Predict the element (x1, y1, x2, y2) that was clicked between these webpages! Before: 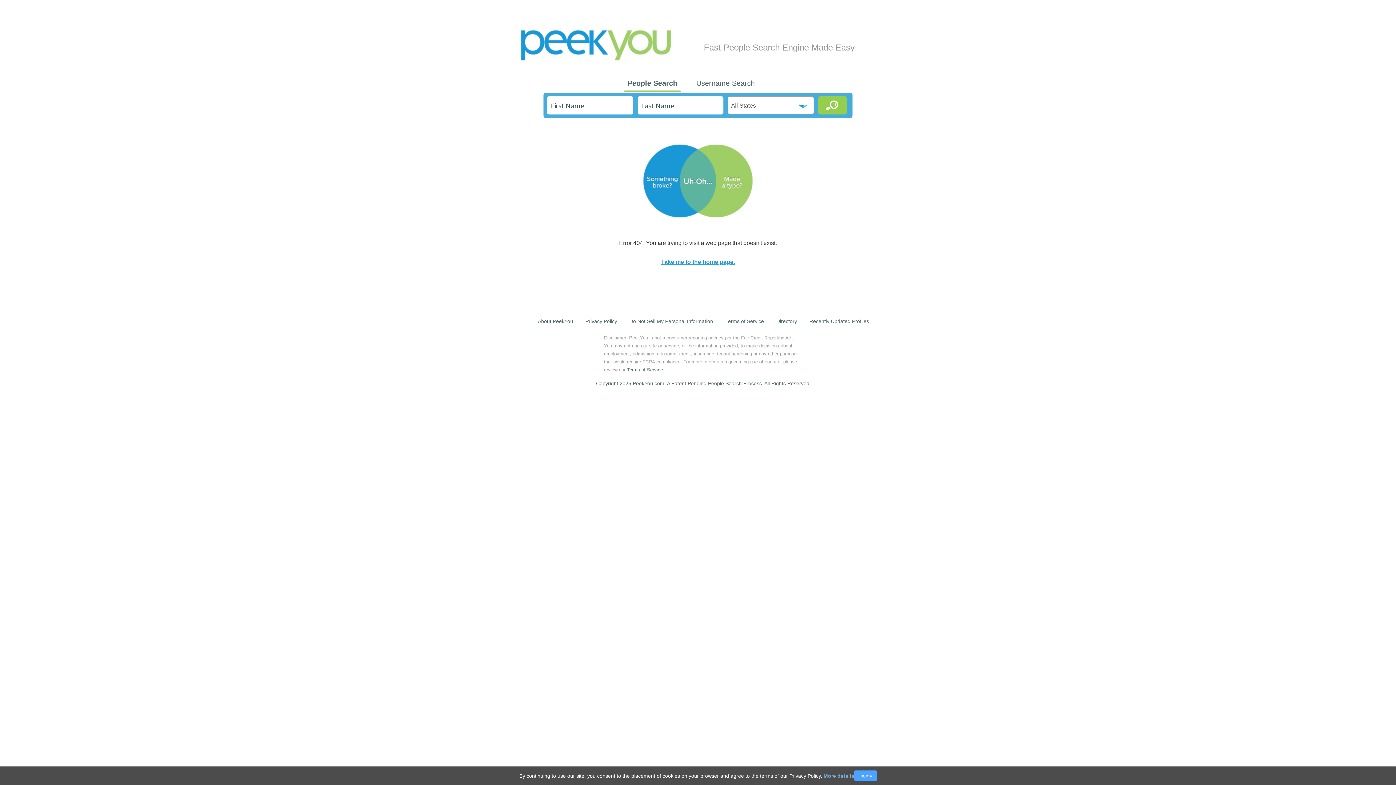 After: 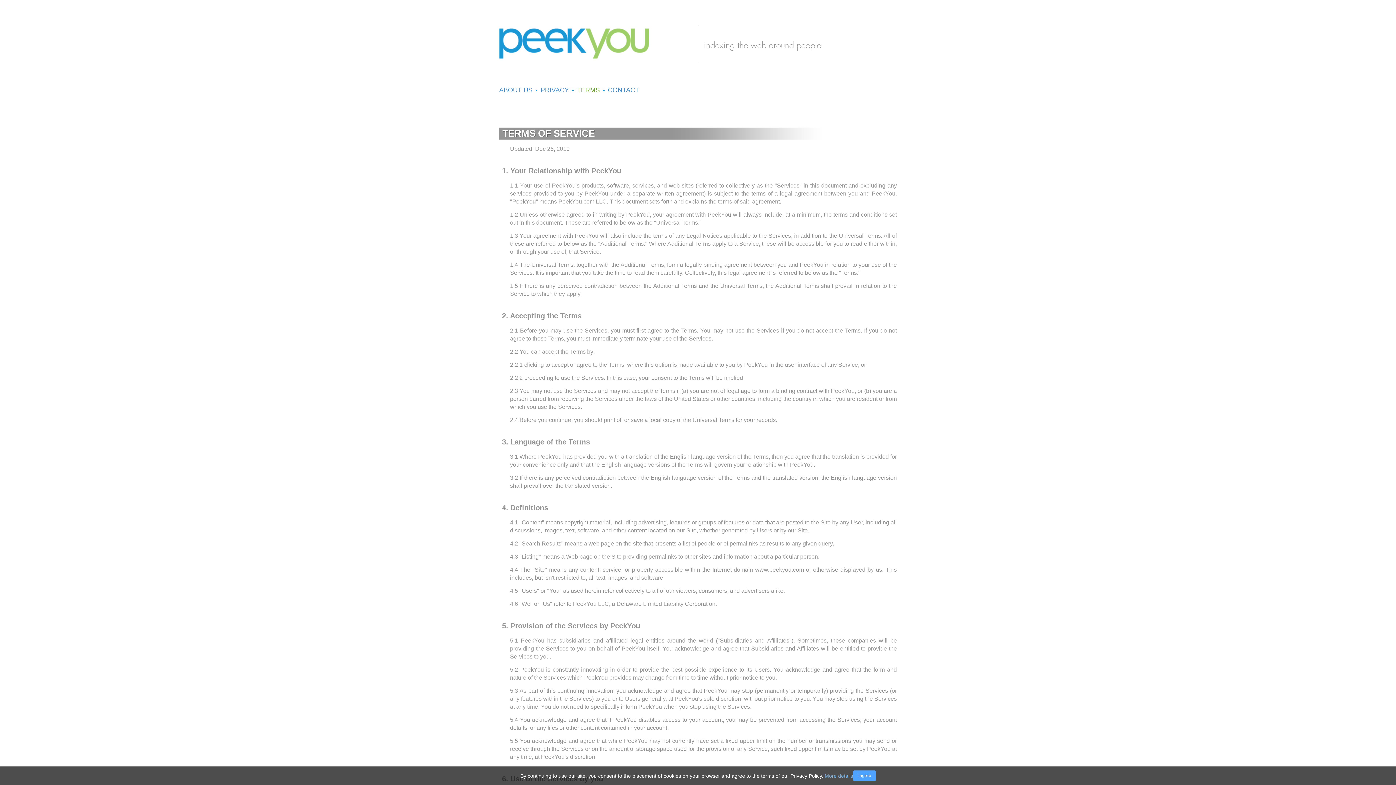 Action: bbox: (725, 318, 764, 324) label: Terms of Service